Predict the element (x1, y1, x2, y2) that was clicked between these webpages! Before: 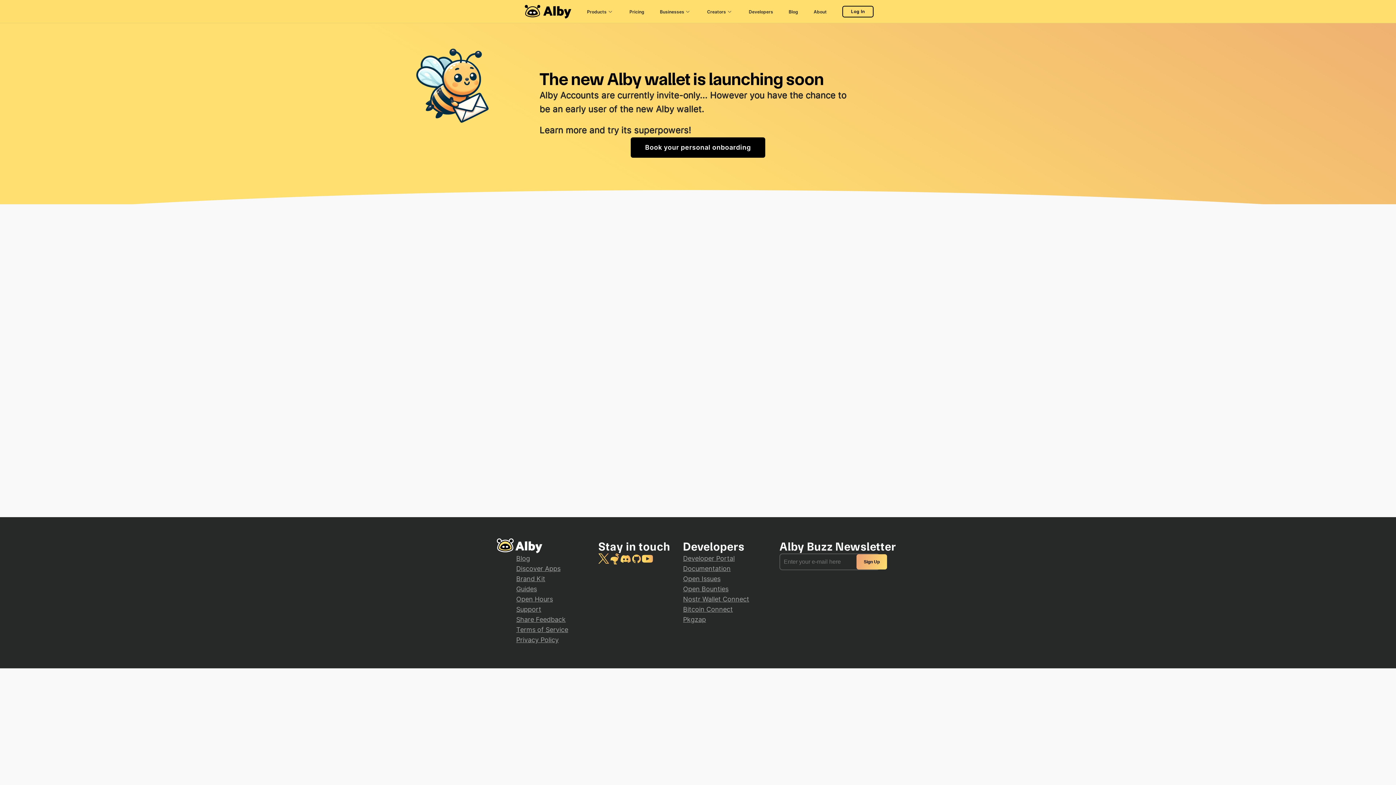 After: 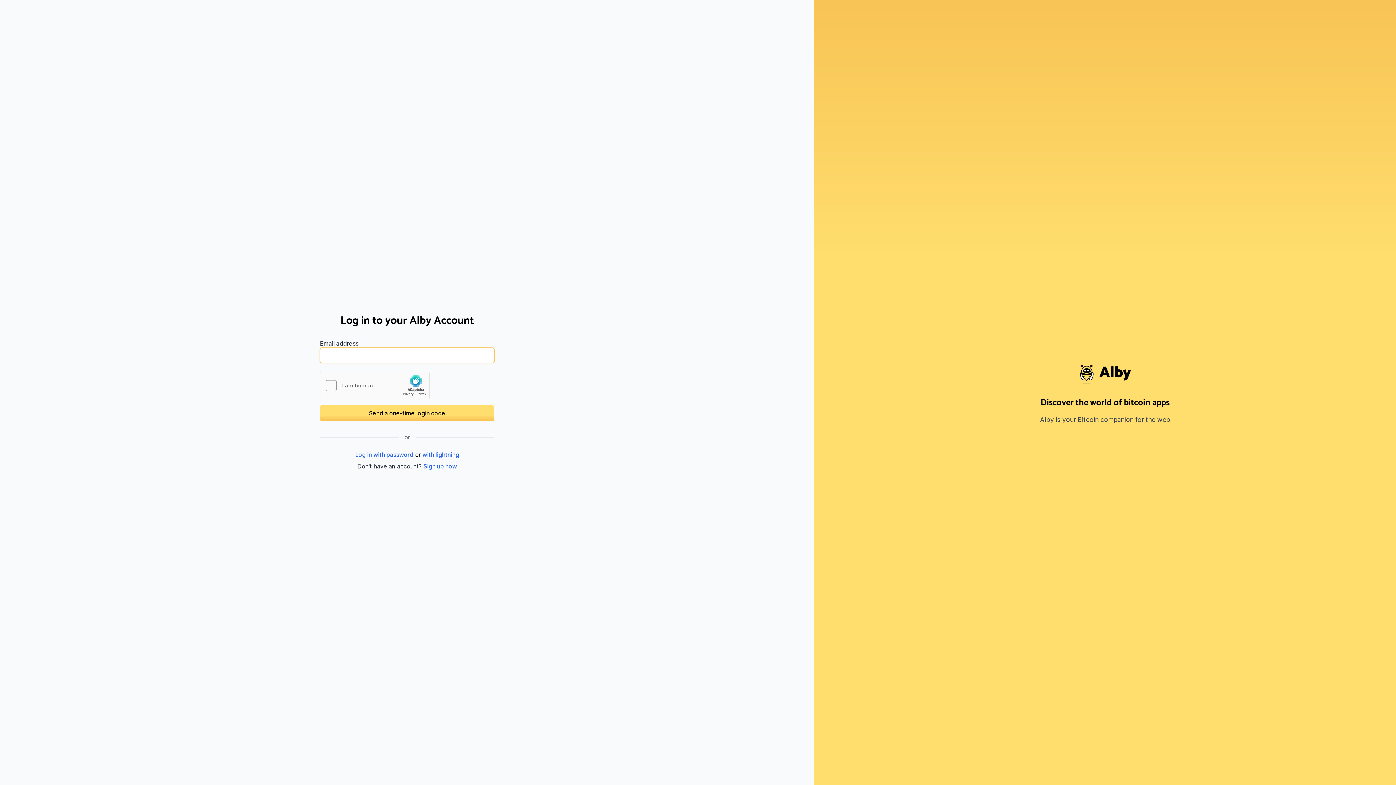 Action: label: Log In bbox: (842, 5, 873, 17)